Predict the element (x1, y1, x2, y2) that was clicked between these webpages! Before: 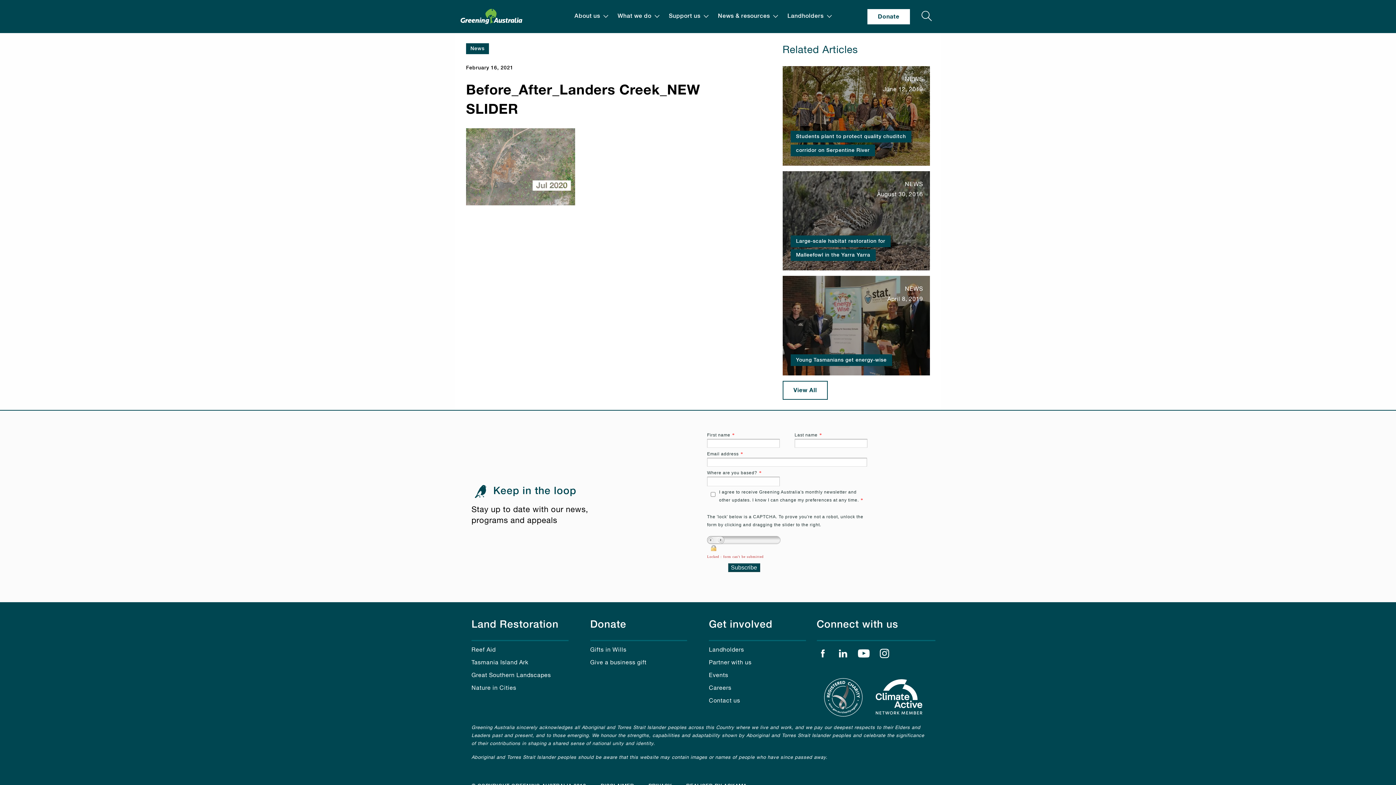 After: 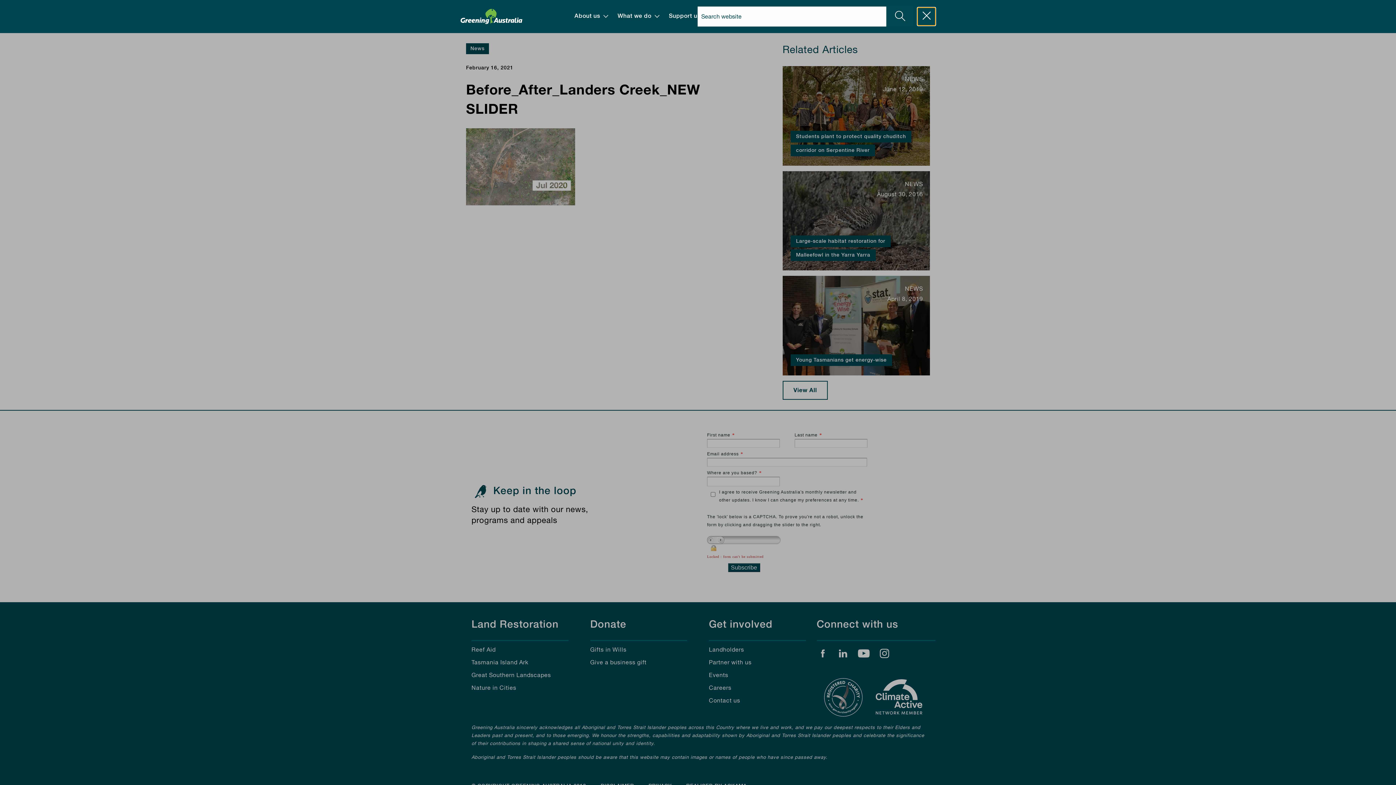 Action: bbox: (917, 7, 935, 25)